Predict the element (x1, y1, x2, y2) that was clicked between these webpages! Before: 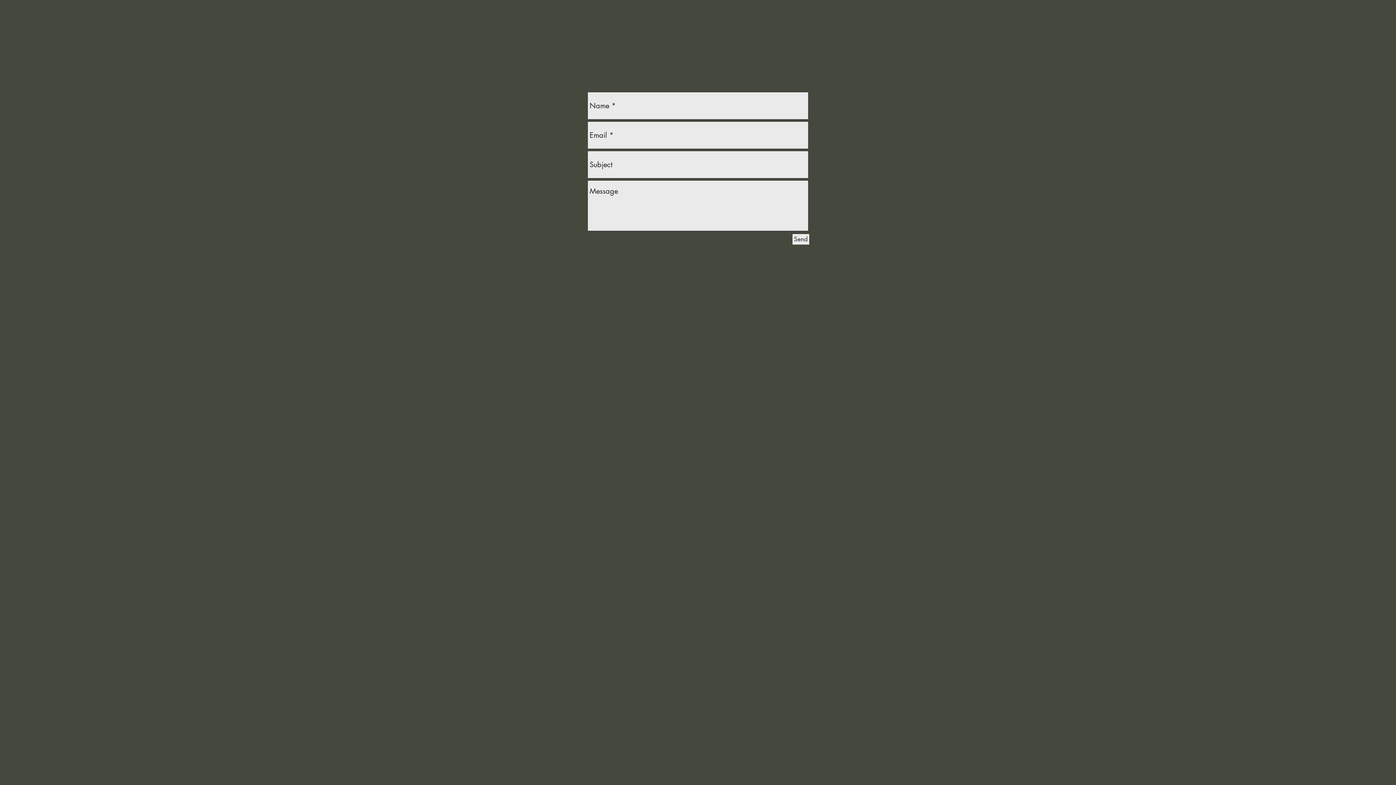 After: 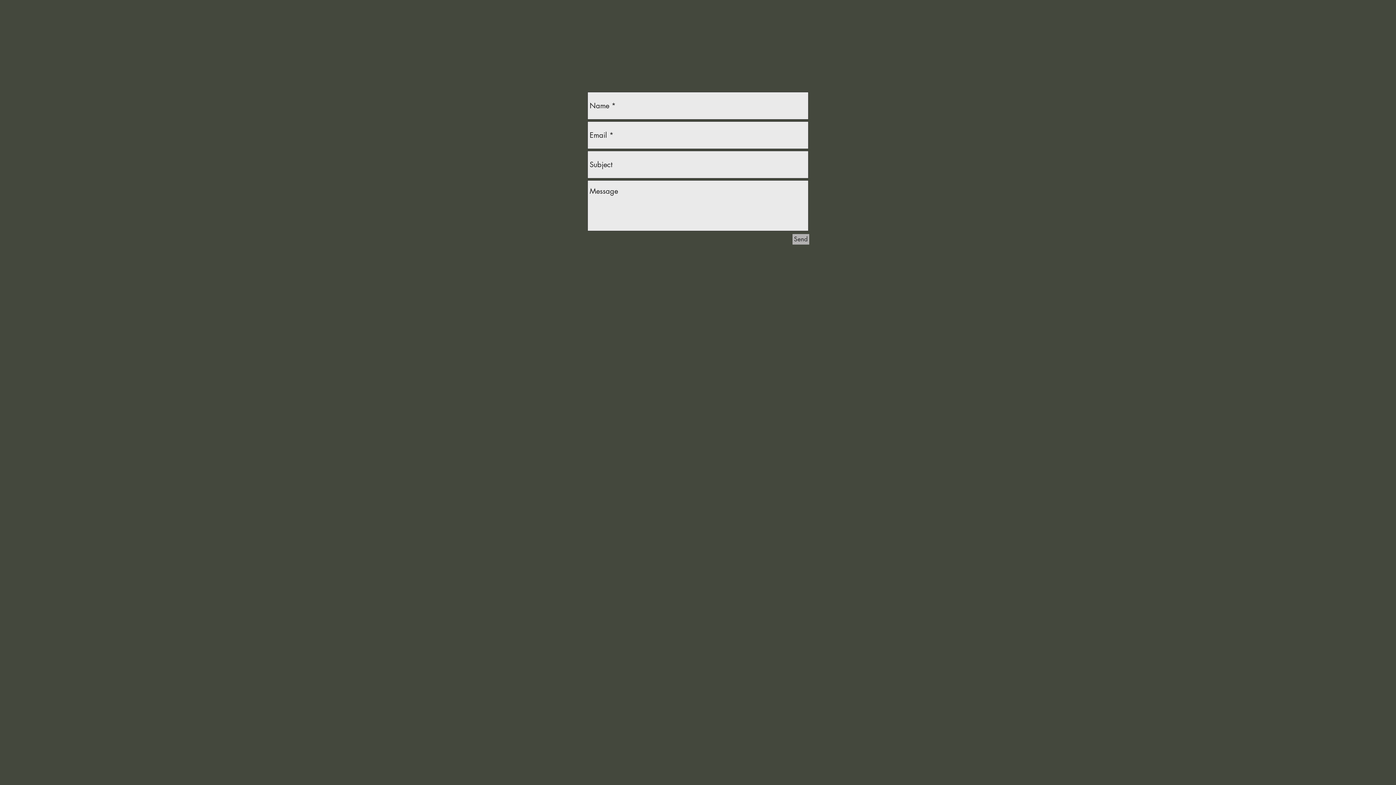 Action: label: Send bbox: (792, 234, 809, 244)